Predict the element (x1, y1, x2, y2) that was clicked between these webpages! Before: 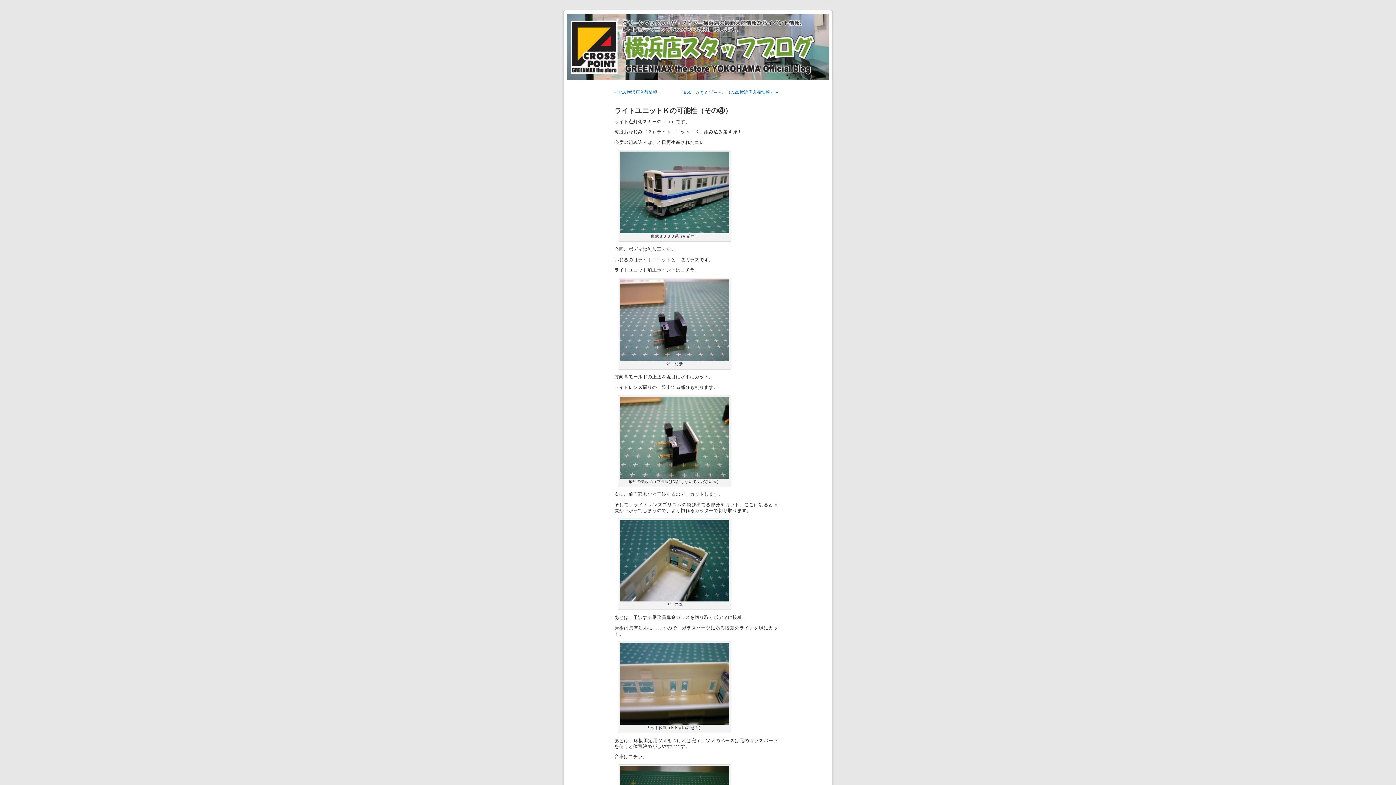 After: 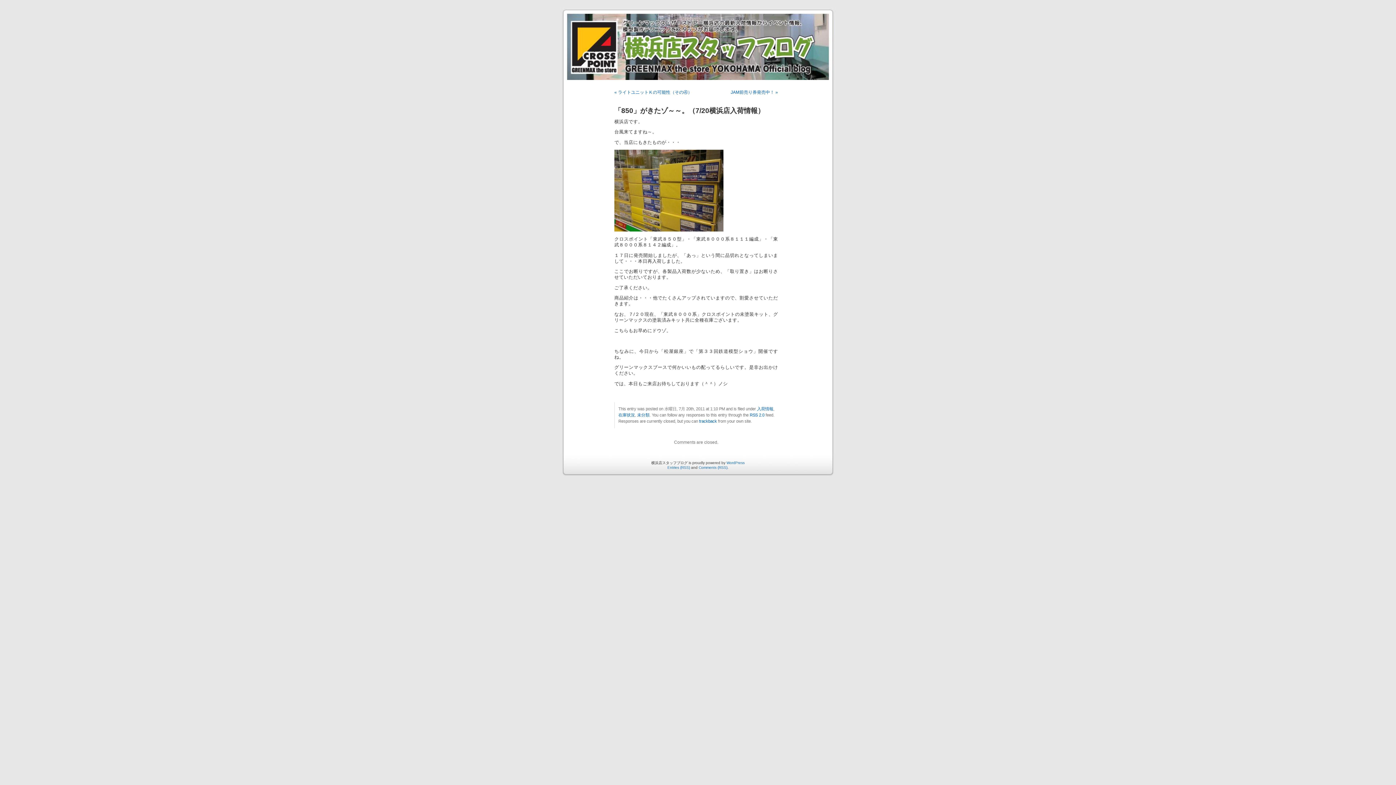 Action: bbox: (679, 89, 778, 94) label: 「850」がきたゾ～～。（7/20横浜店入荷情報） »